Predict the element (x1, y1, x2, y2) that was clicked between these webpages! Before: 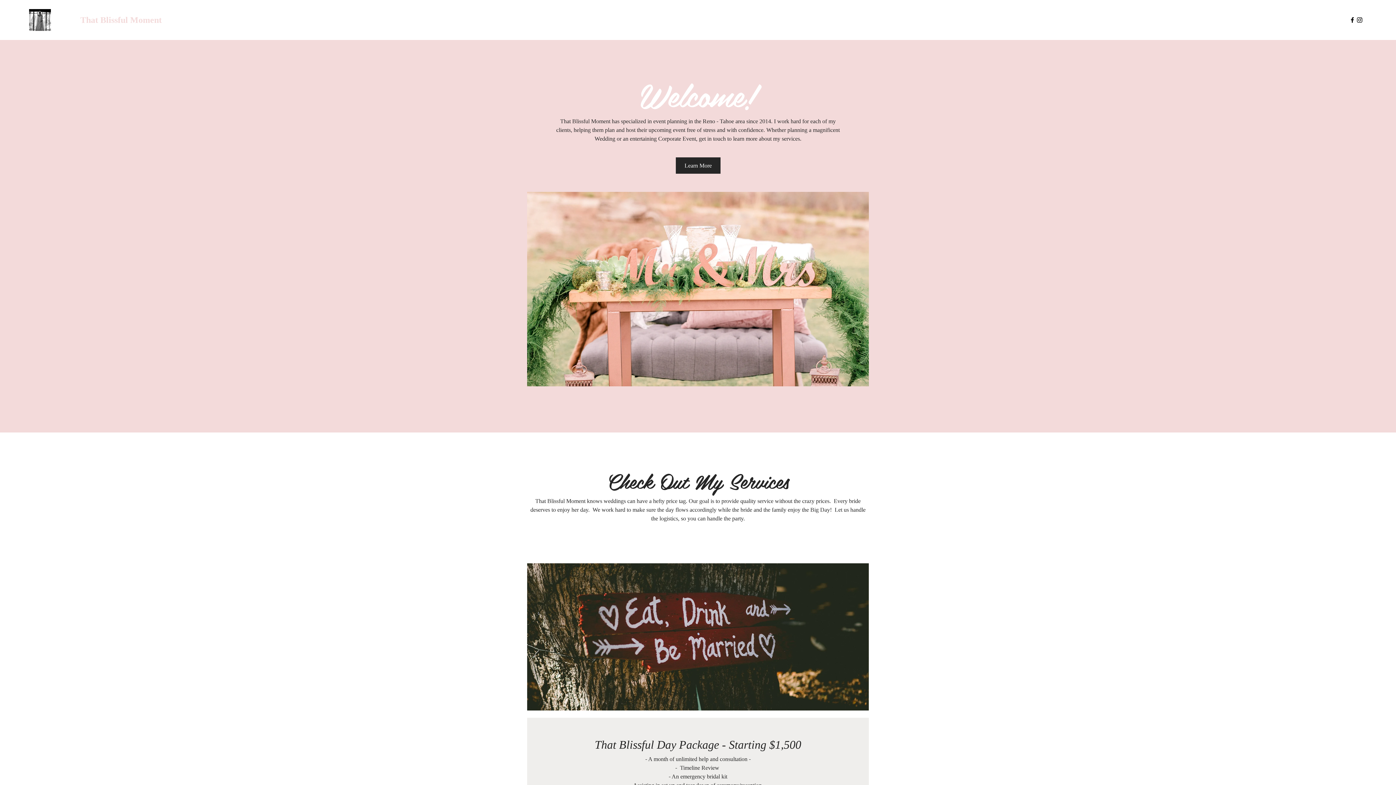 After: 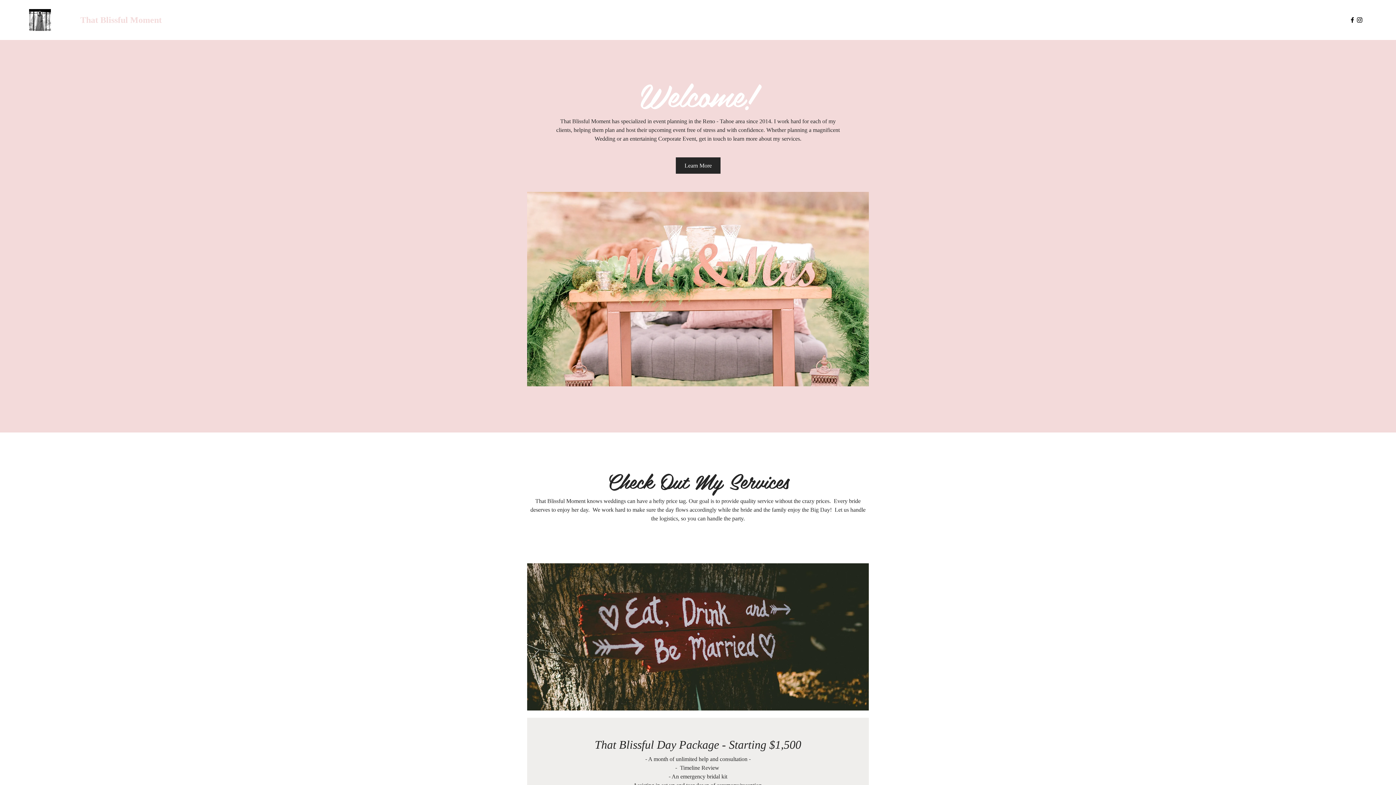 Action: bbox: (1356, 16, 1363, 23) label: Instagram